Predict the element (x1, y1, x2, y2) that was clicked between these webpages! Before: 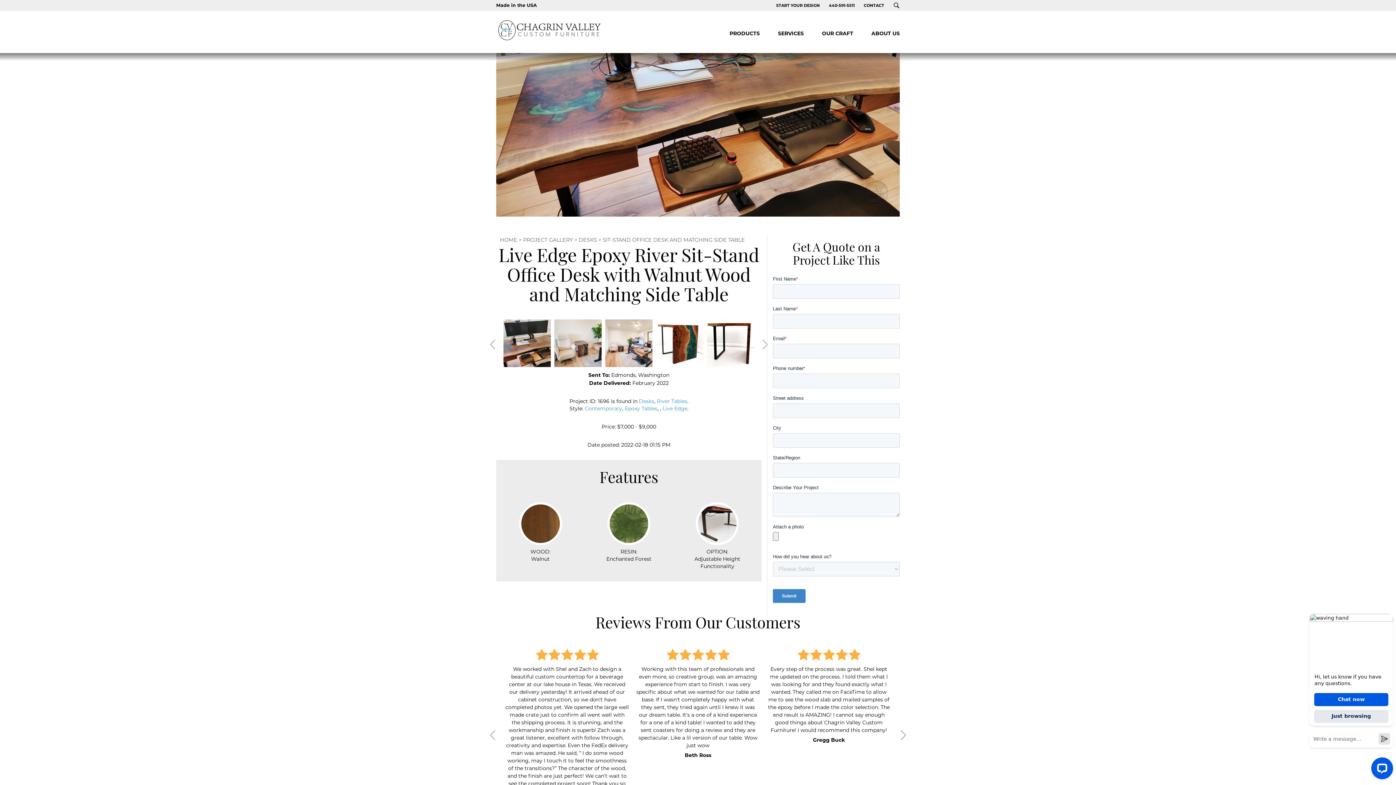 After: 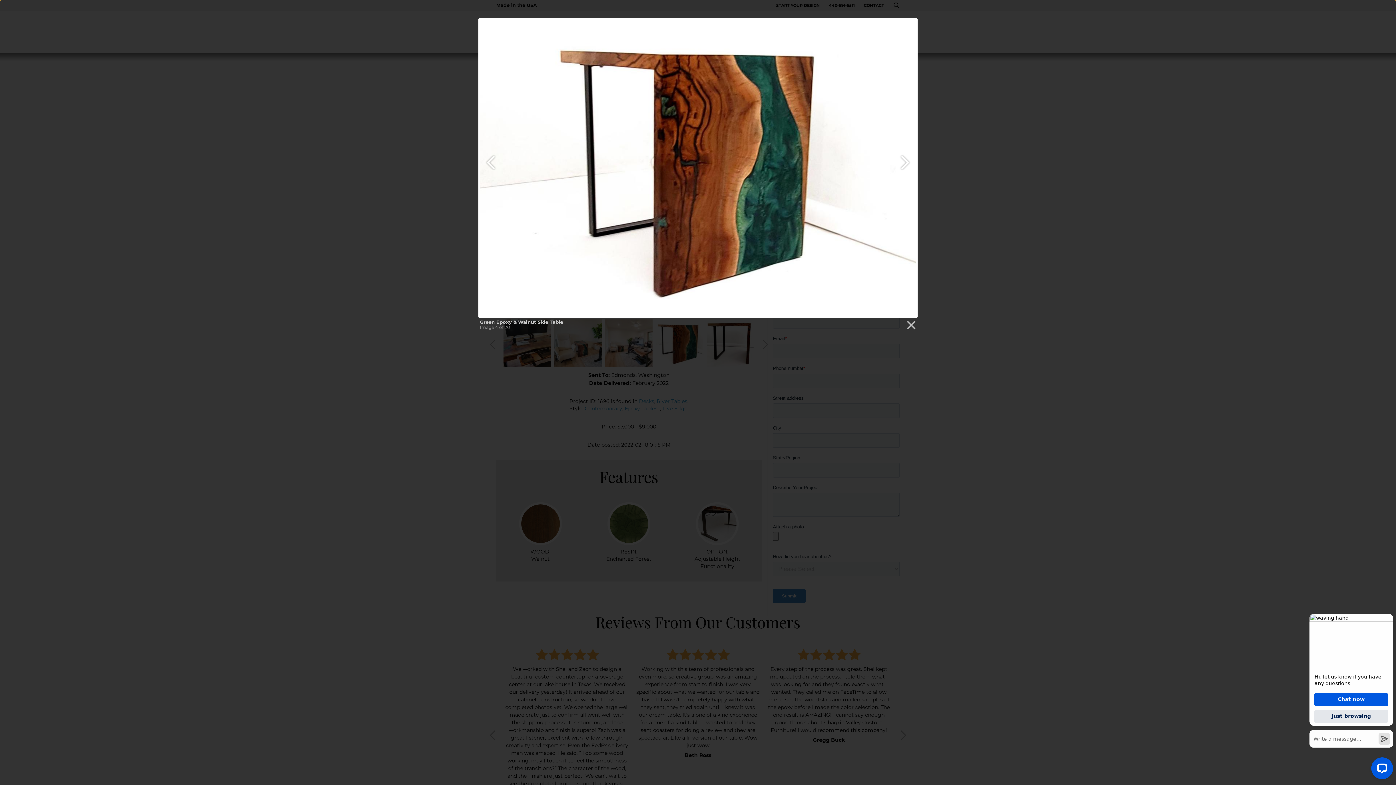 Action: bbox: (656, 319, 703, 367)